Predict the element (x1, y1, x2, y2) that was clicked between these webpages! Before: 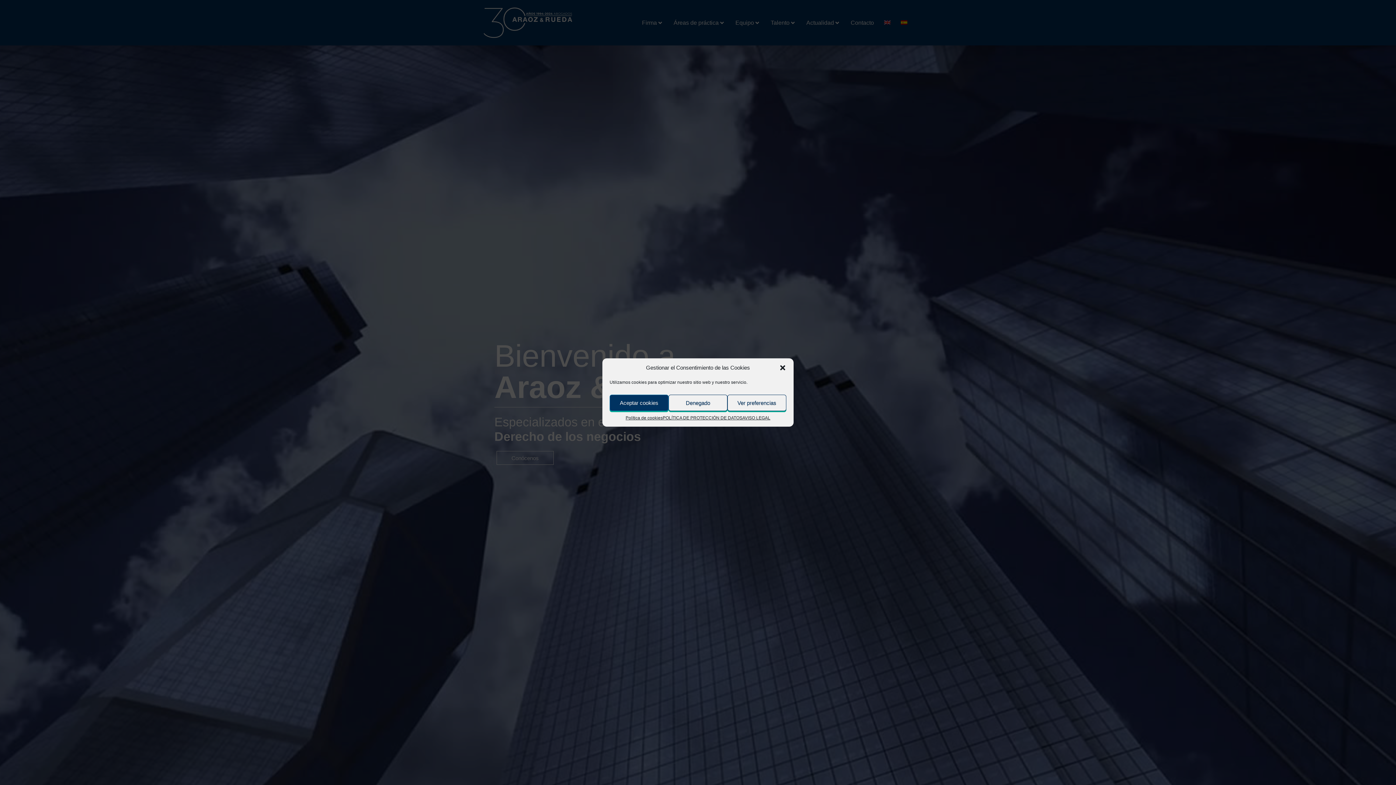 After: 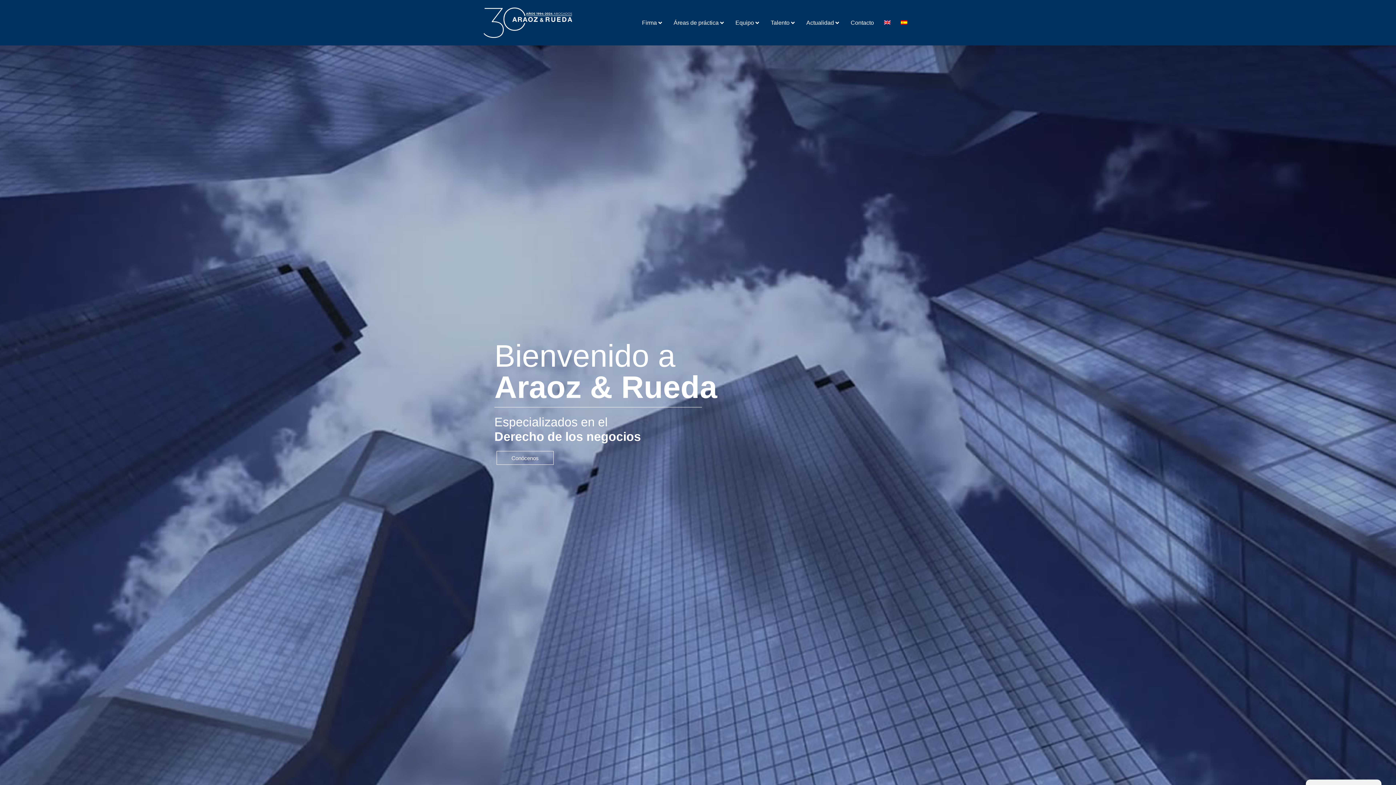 Action: bbox: (779, 364, 786, 371) label: Cerrar ventana